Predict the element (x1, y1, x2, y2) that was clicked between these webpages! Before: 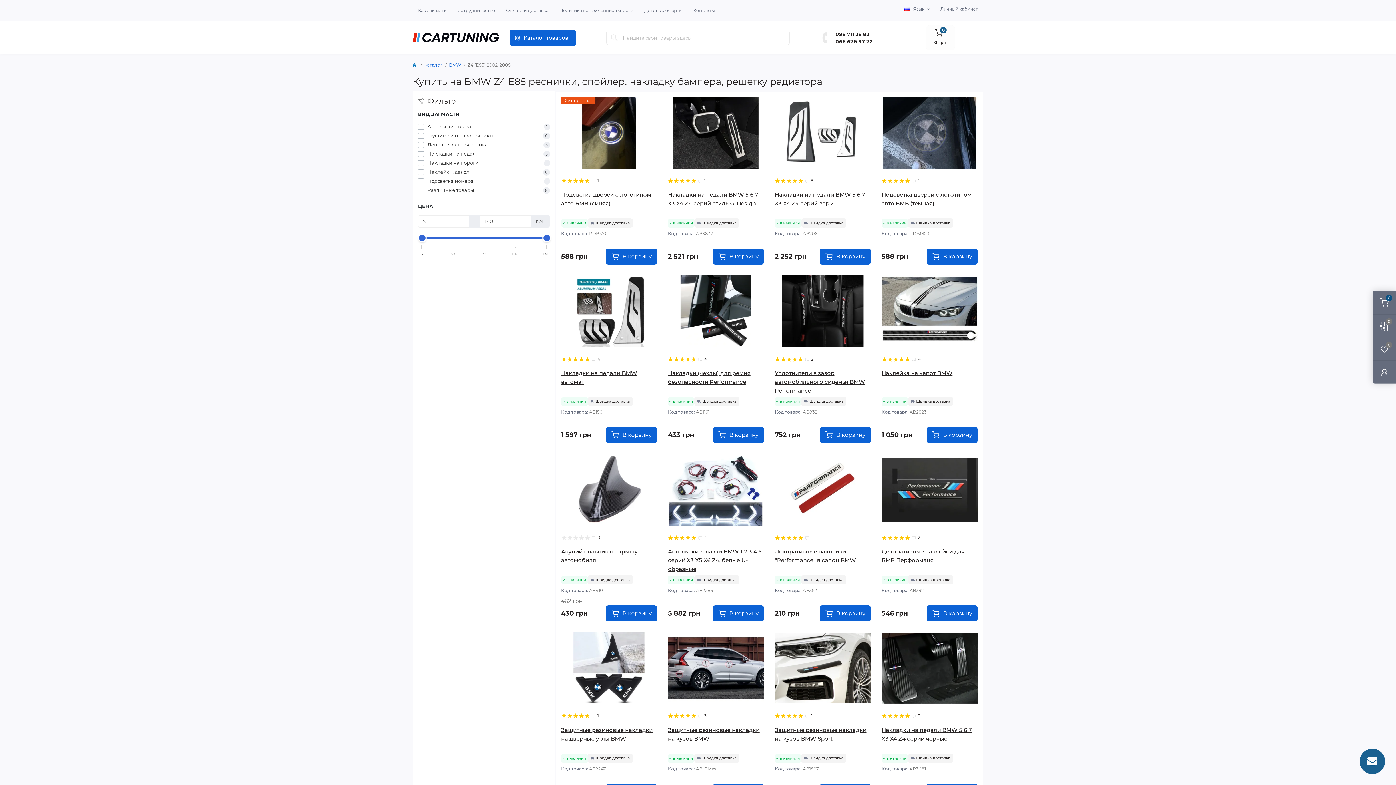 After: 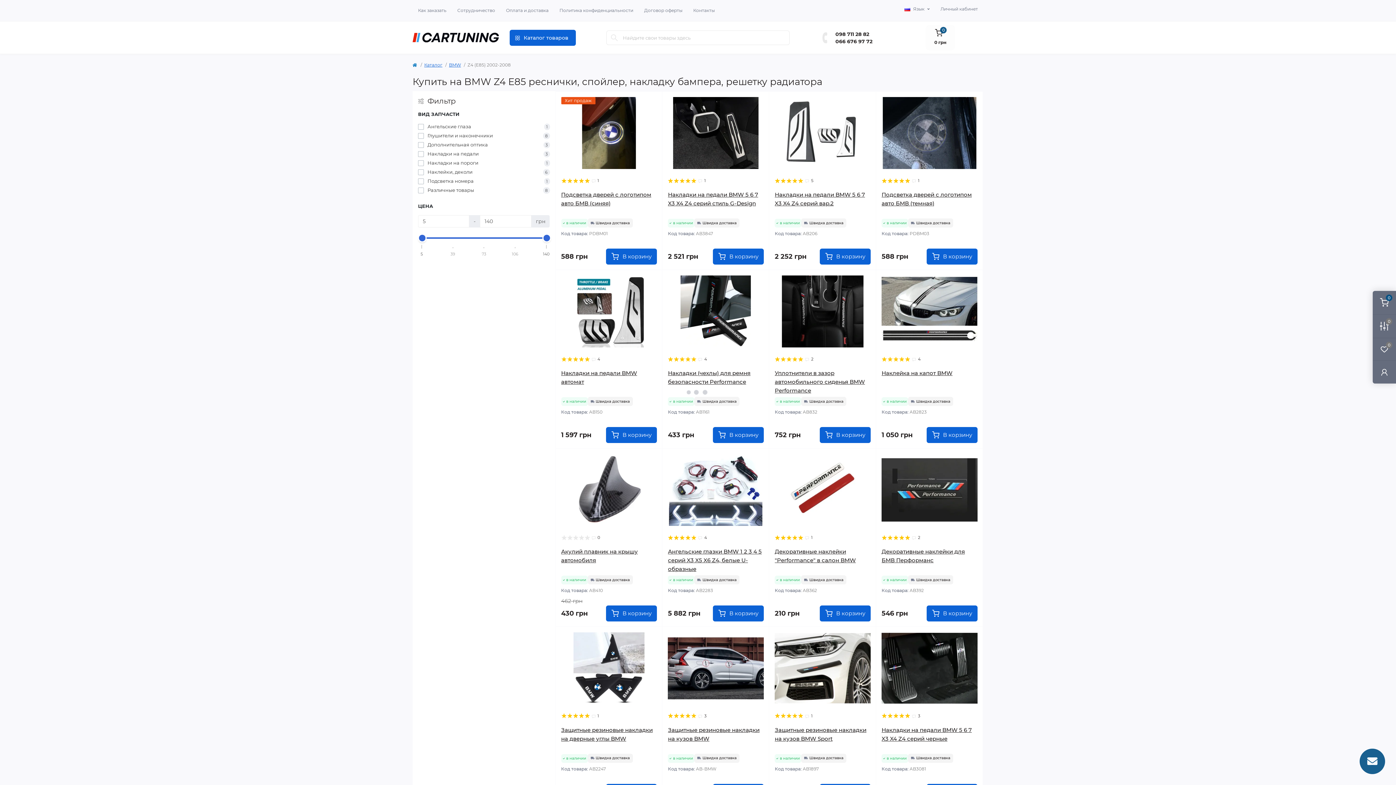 Action: label: Личный кабинет bbox: (940, 5, 978, 12)